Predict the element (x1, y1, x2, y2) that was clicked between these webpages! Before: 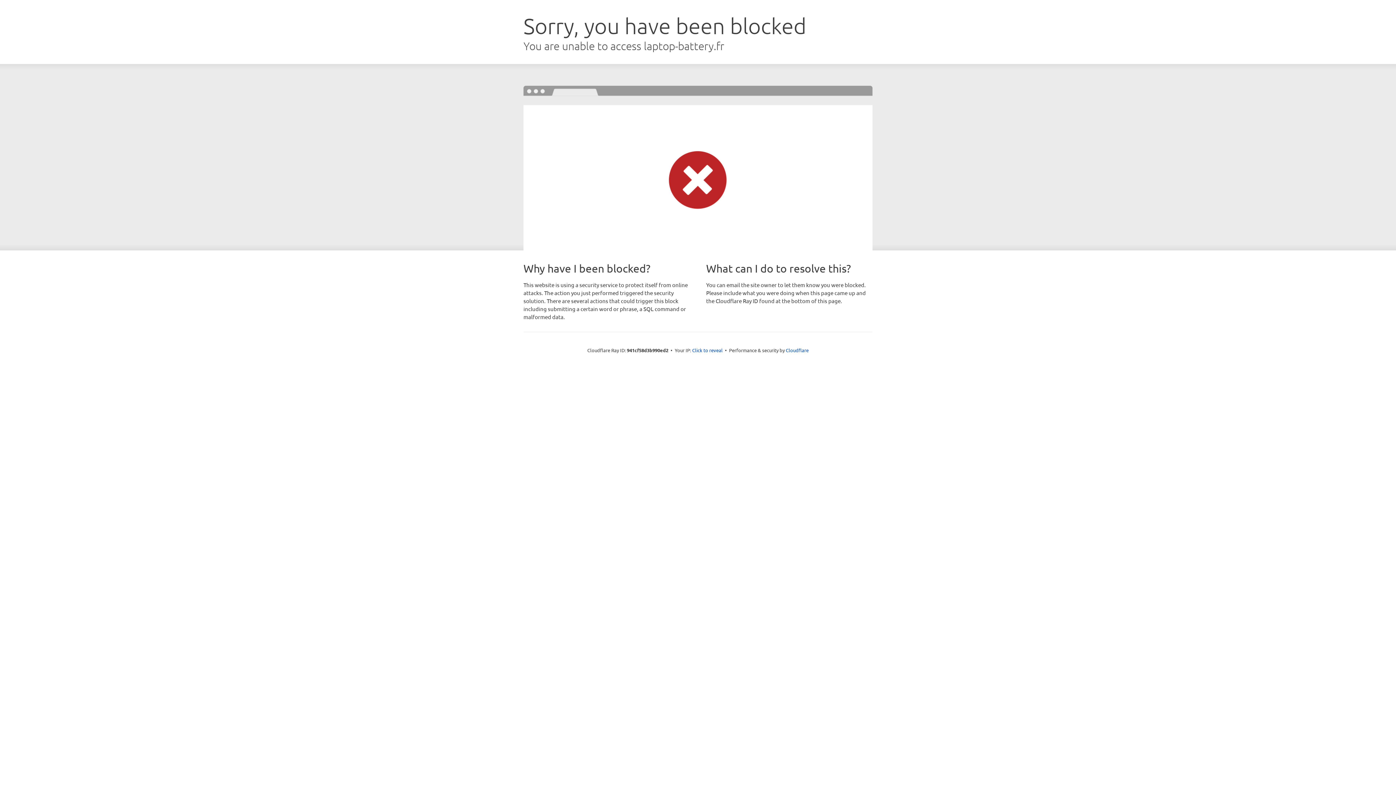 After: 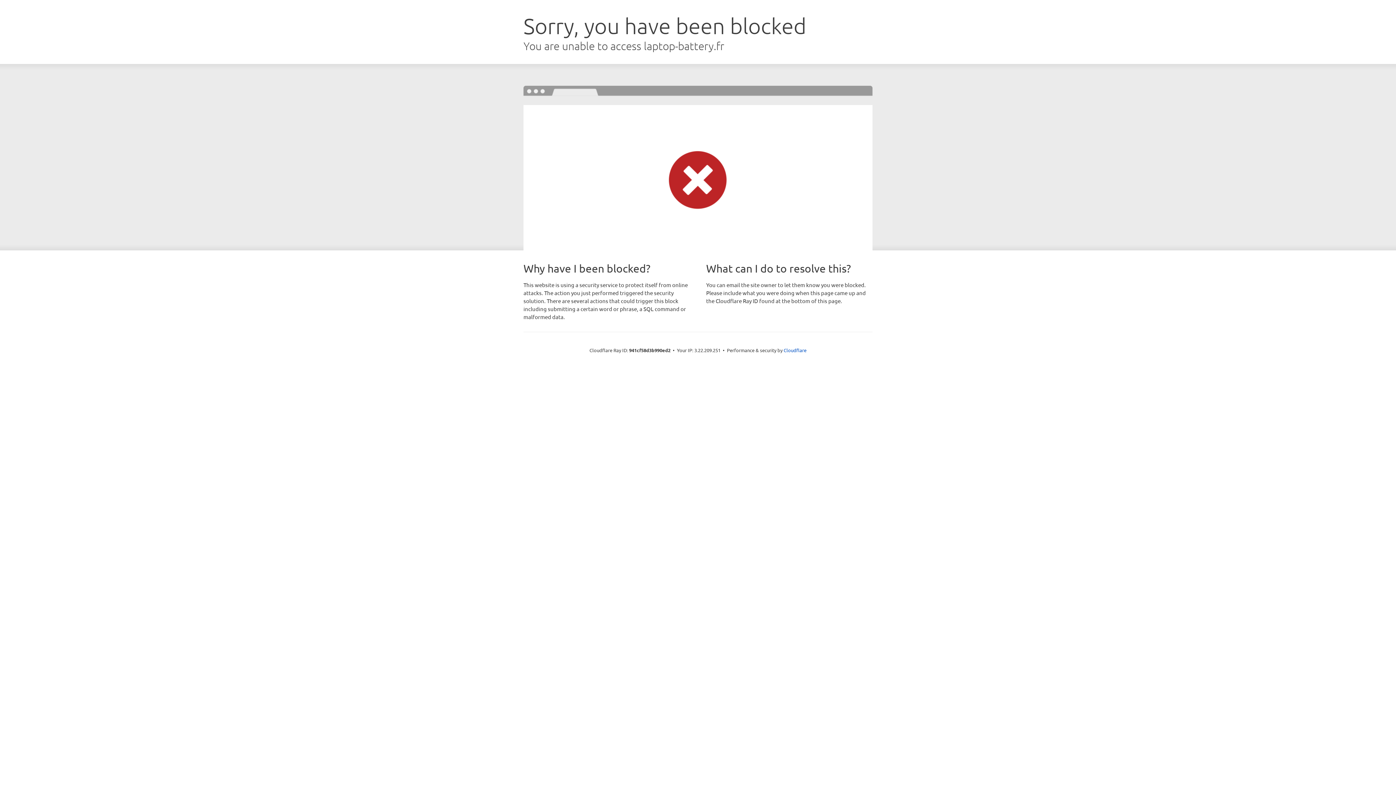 Action: bbox: (692, 346, 722, 353) label: Click to reveal